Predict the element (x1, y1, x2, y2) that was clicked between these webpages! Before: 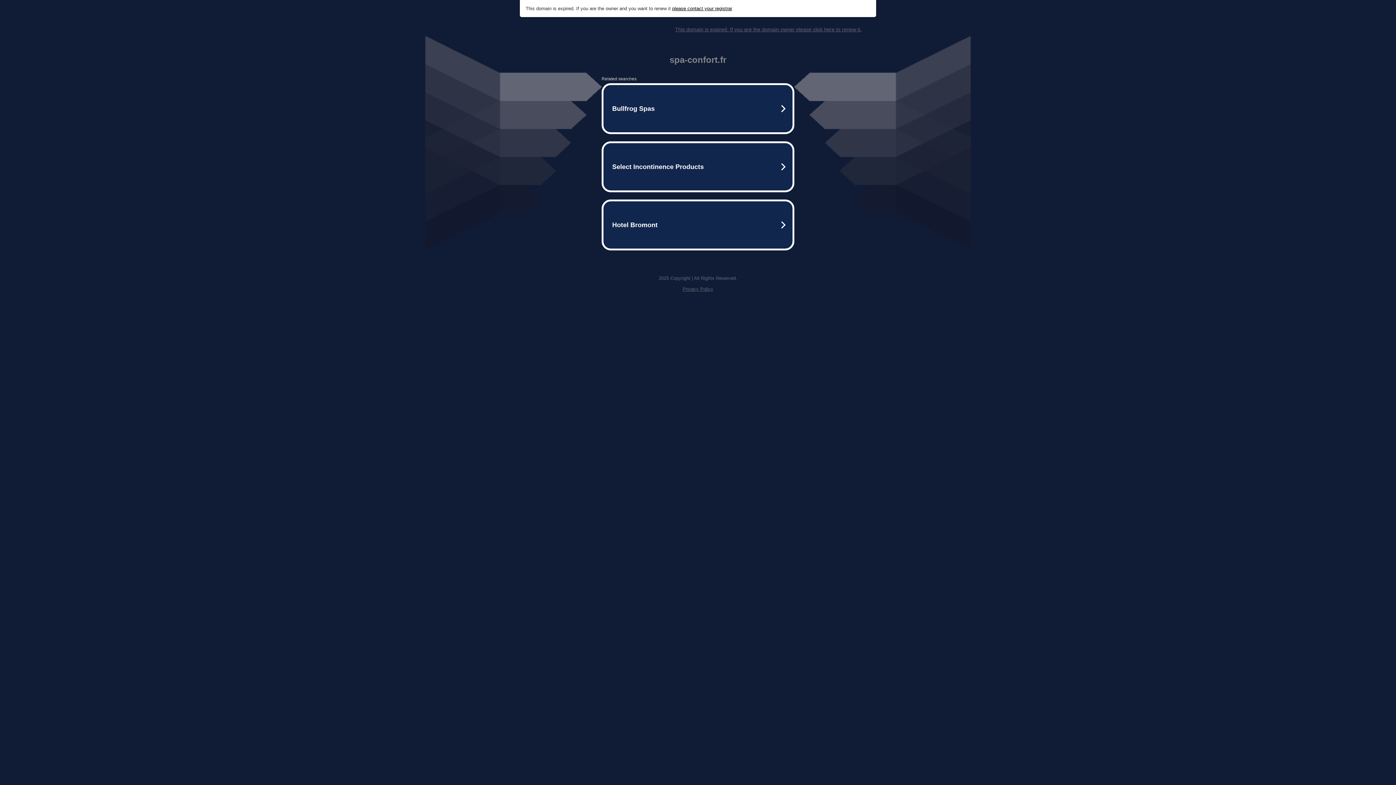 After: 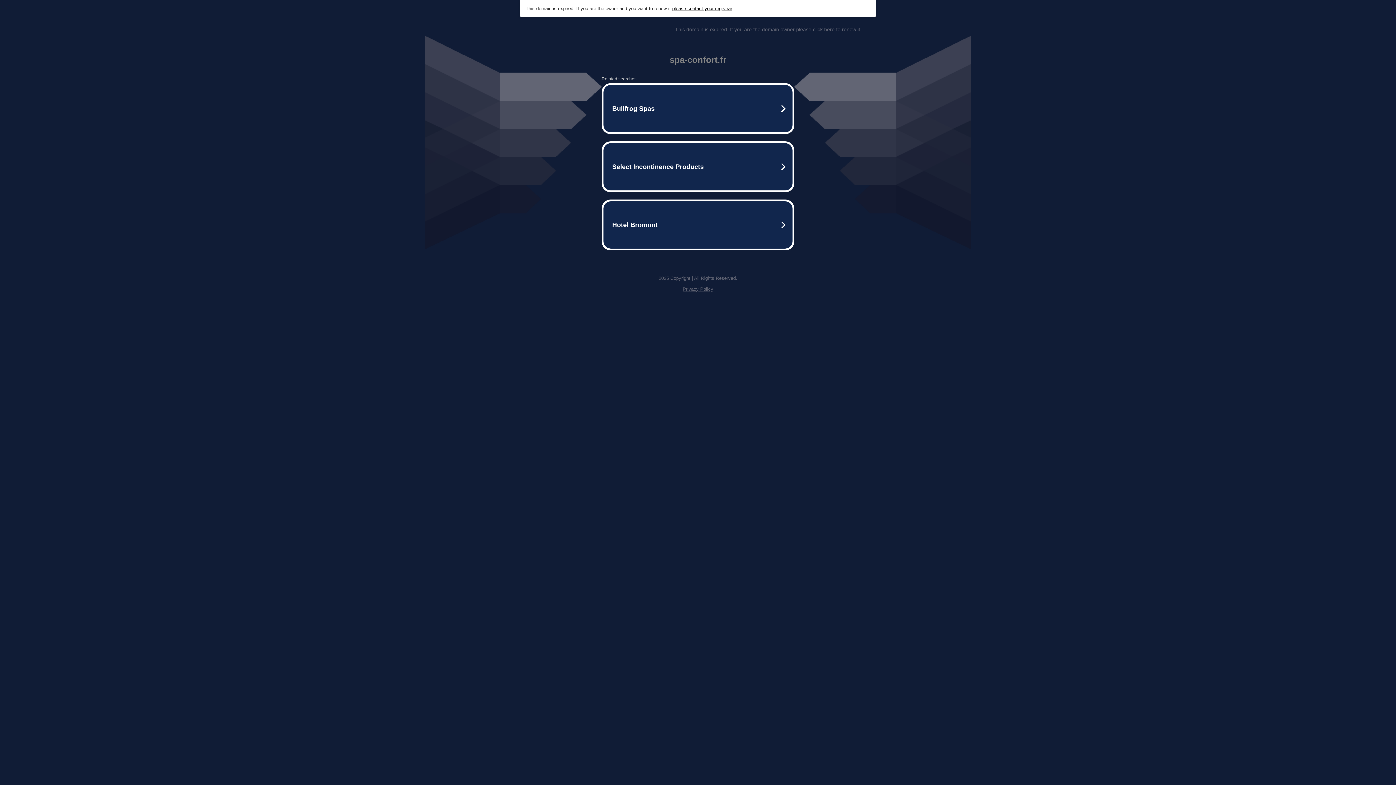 Action: label: Privacy Policy bbox: (682, 286, 713, 292)